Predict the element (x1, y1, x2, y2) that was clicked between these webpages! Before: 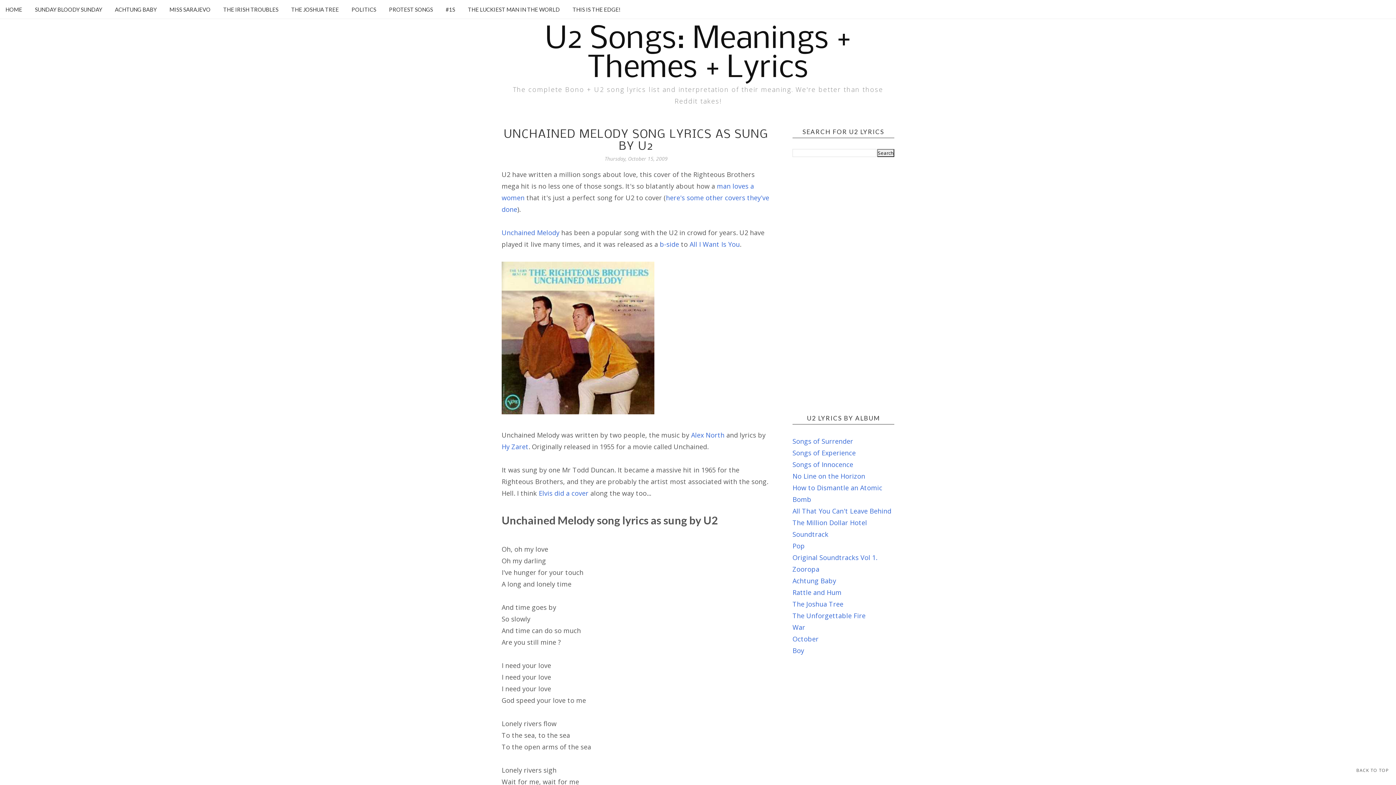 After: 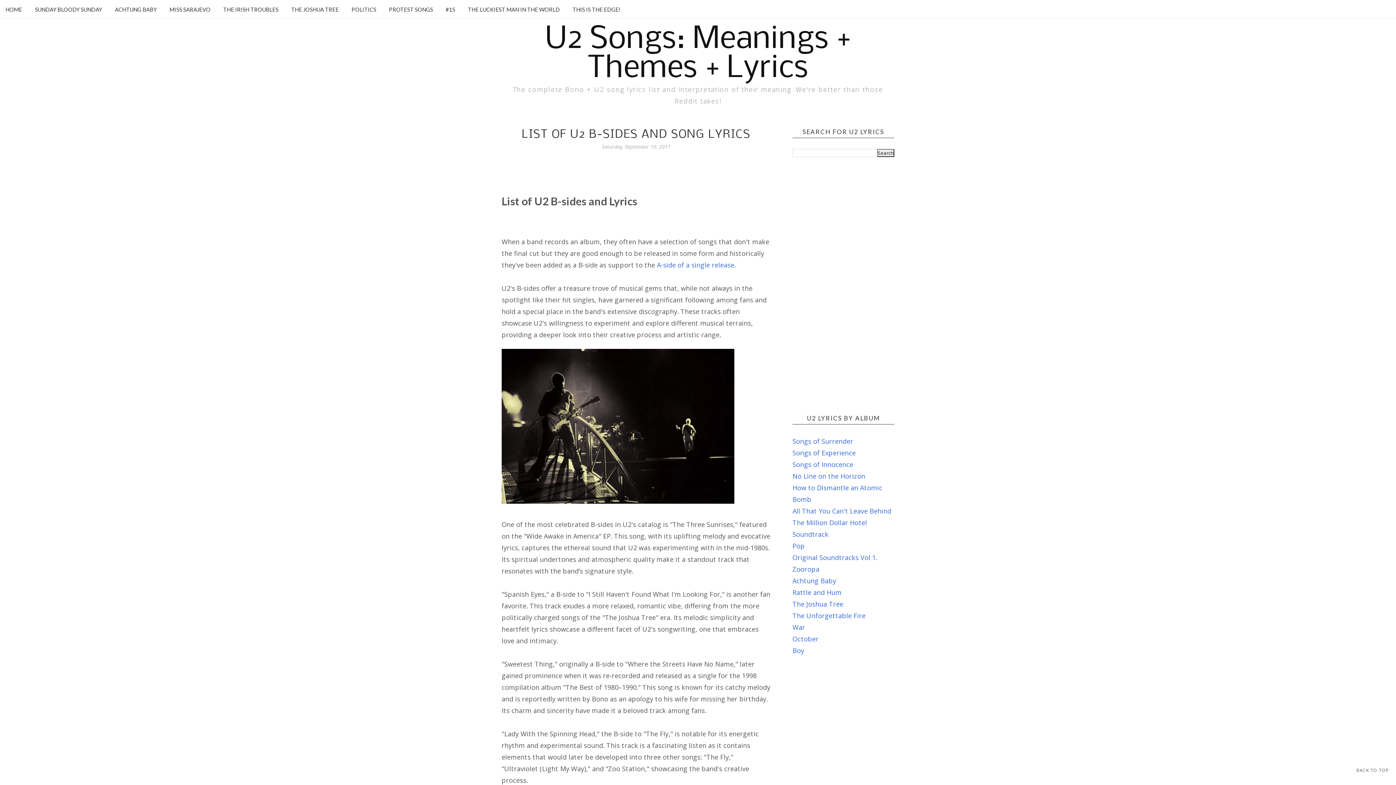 Action: bbox: (660, 240, 679, 248) label: b-side